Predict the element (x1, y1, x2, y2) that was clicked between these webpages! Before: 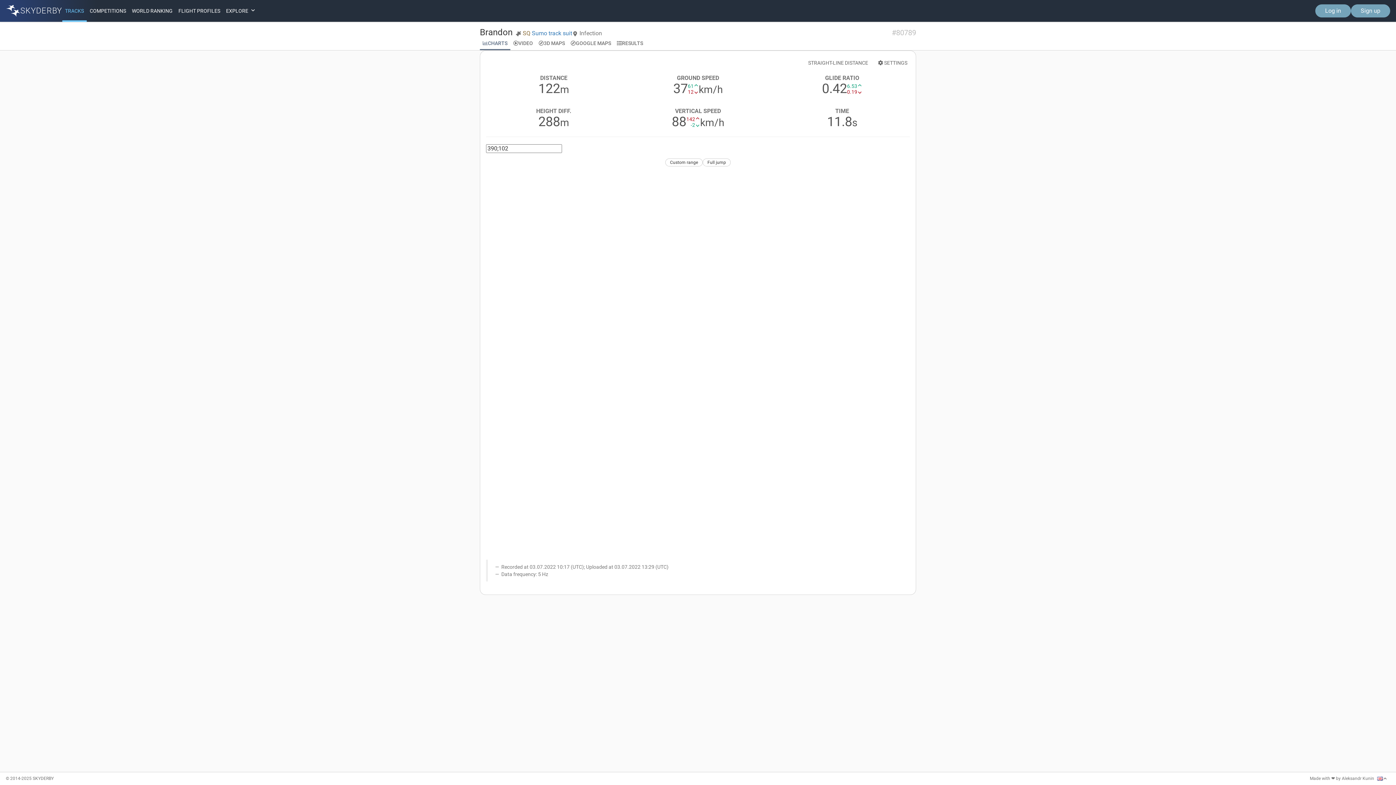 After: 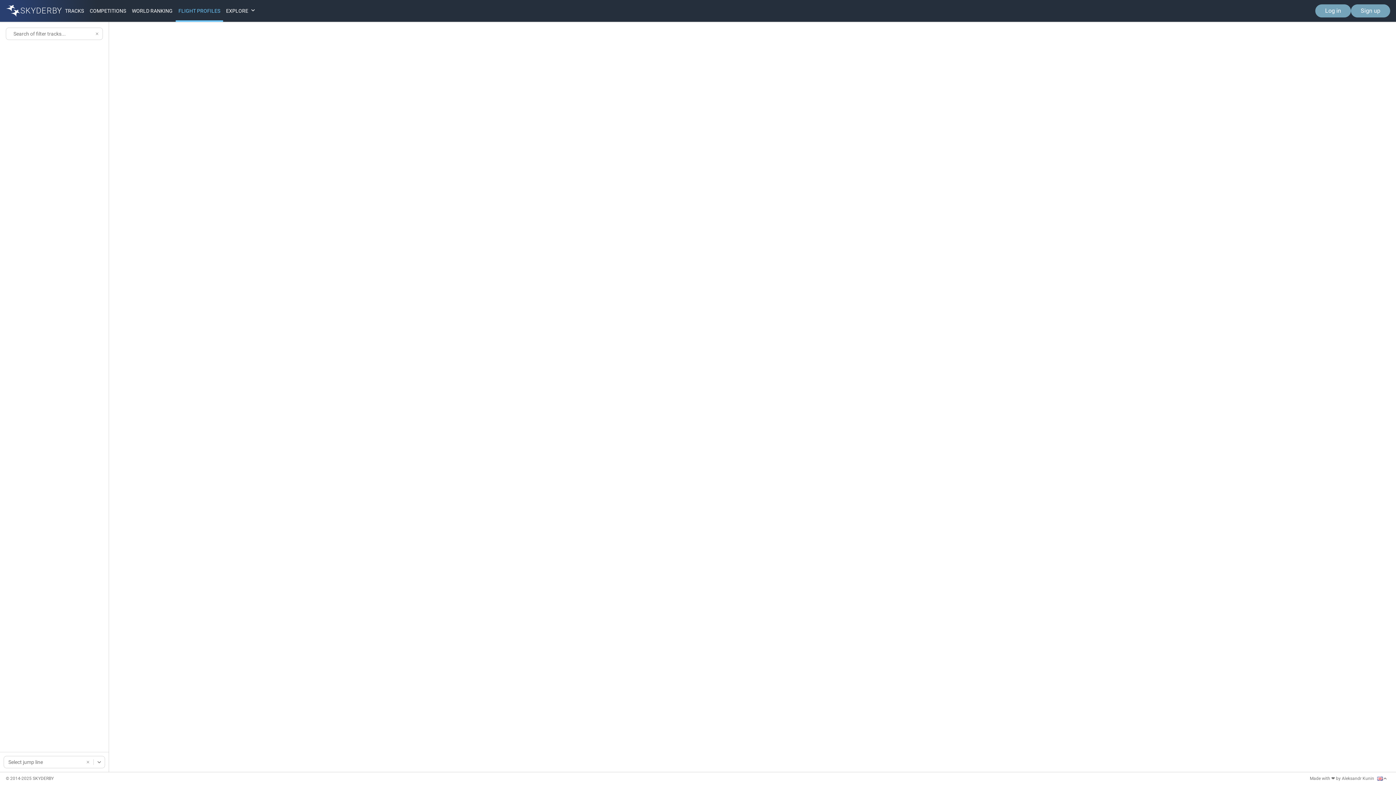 Action: bbox: (175, 5, 223, 16) label: FLIGHT PROFILES